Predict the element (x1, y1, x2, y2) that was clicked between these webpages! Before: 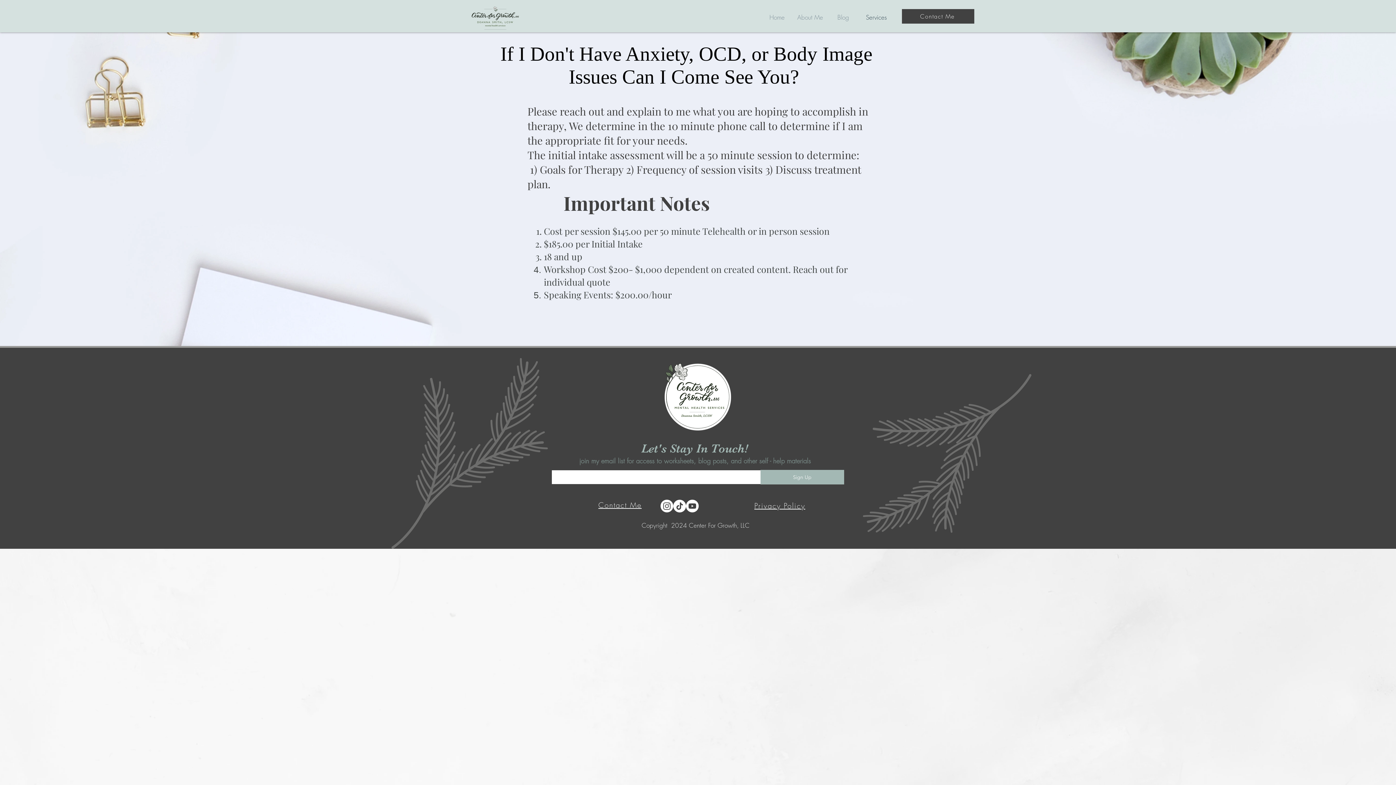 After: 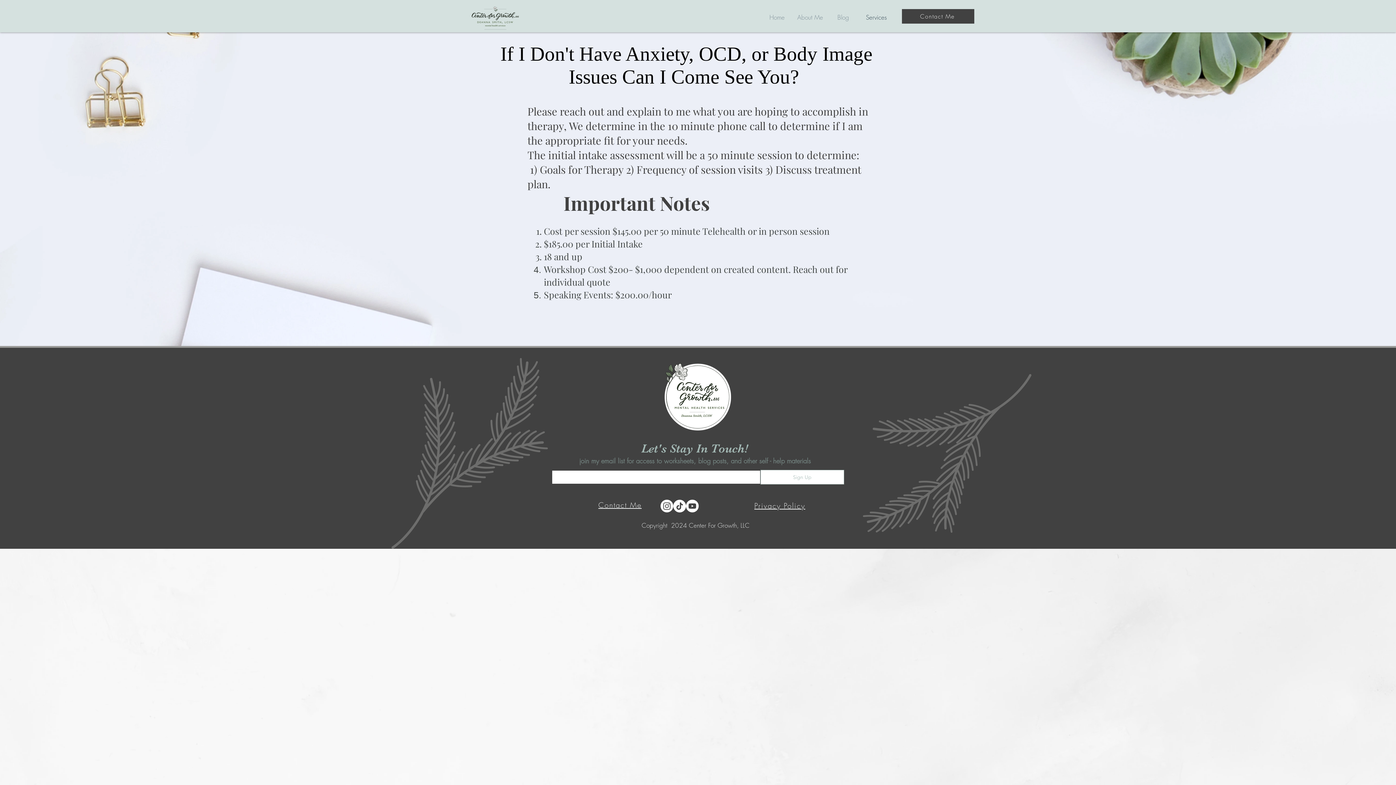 Action: bbox: (760, 470, 844, 484) label: Sign Up